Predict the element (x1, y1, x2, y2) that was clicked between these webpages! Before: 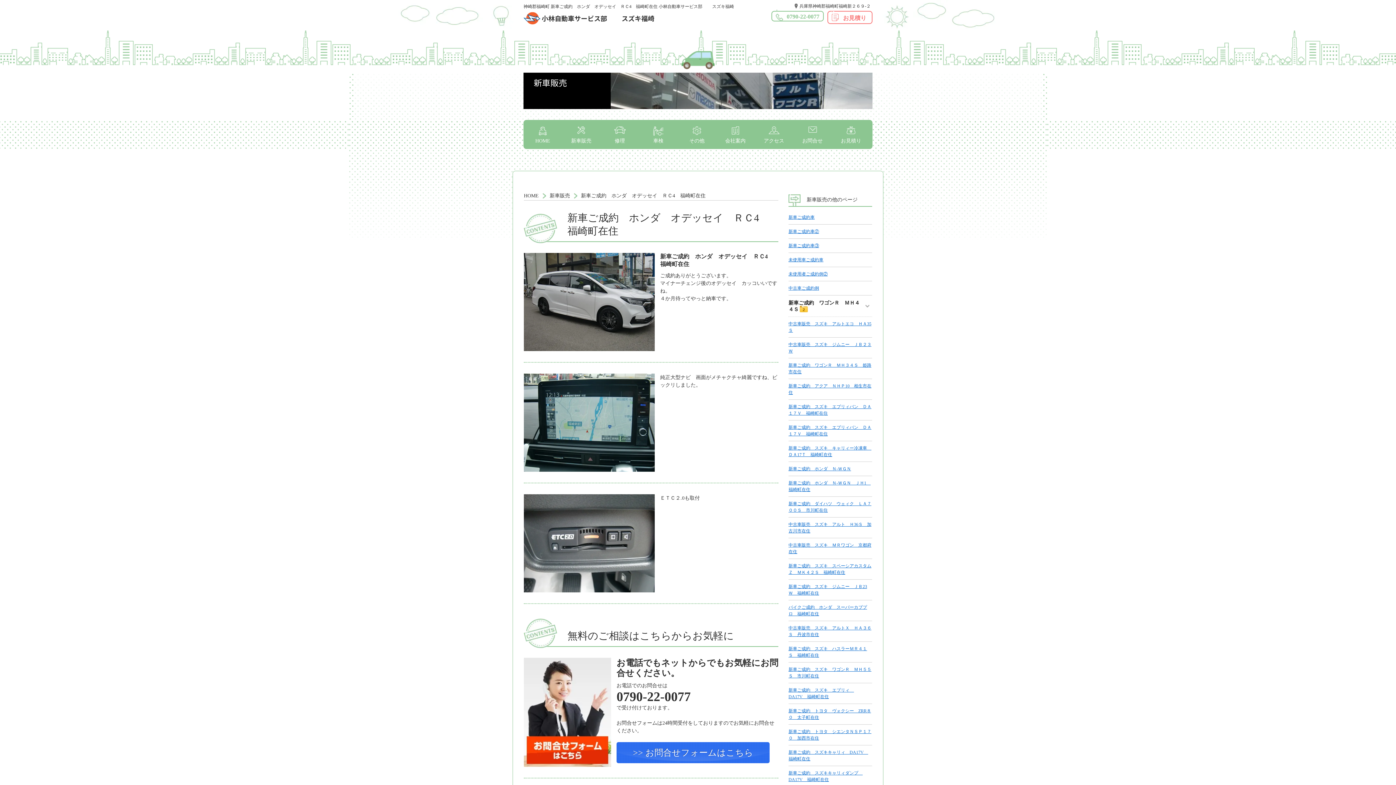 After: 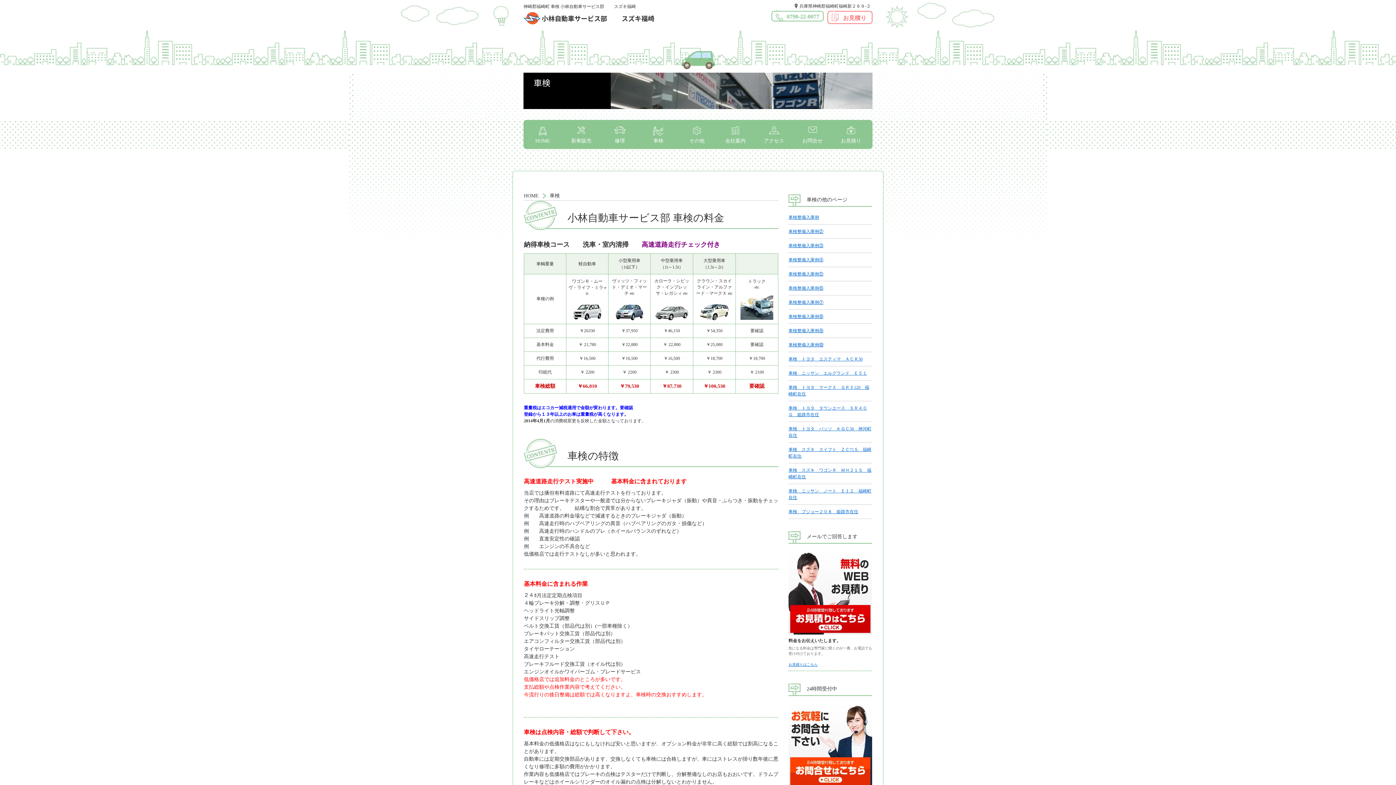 Action: bbox: (639, 120, 677, 149) label: 車検